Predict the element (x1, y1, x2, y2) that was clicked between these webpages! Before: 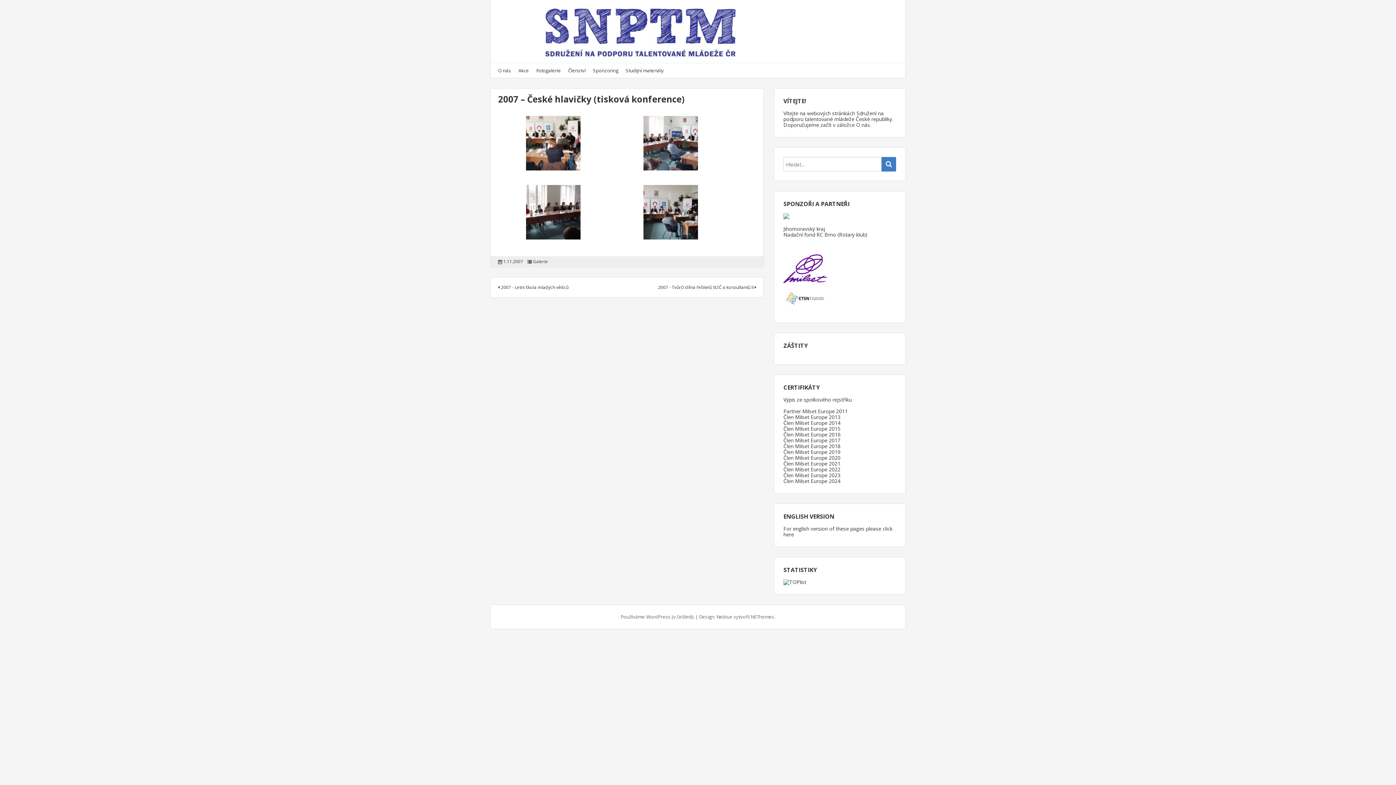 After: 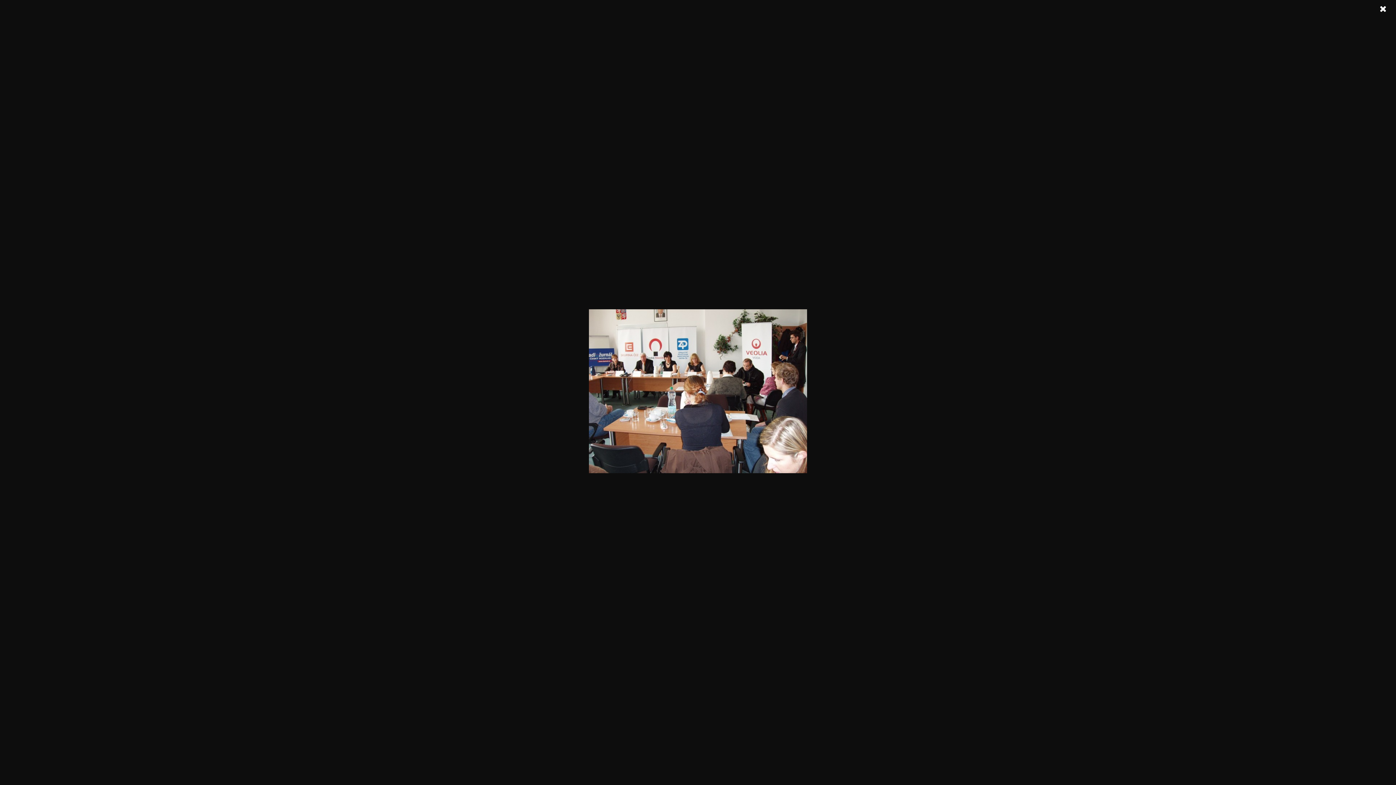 Action: bbox: (526, 165, 580, 172)